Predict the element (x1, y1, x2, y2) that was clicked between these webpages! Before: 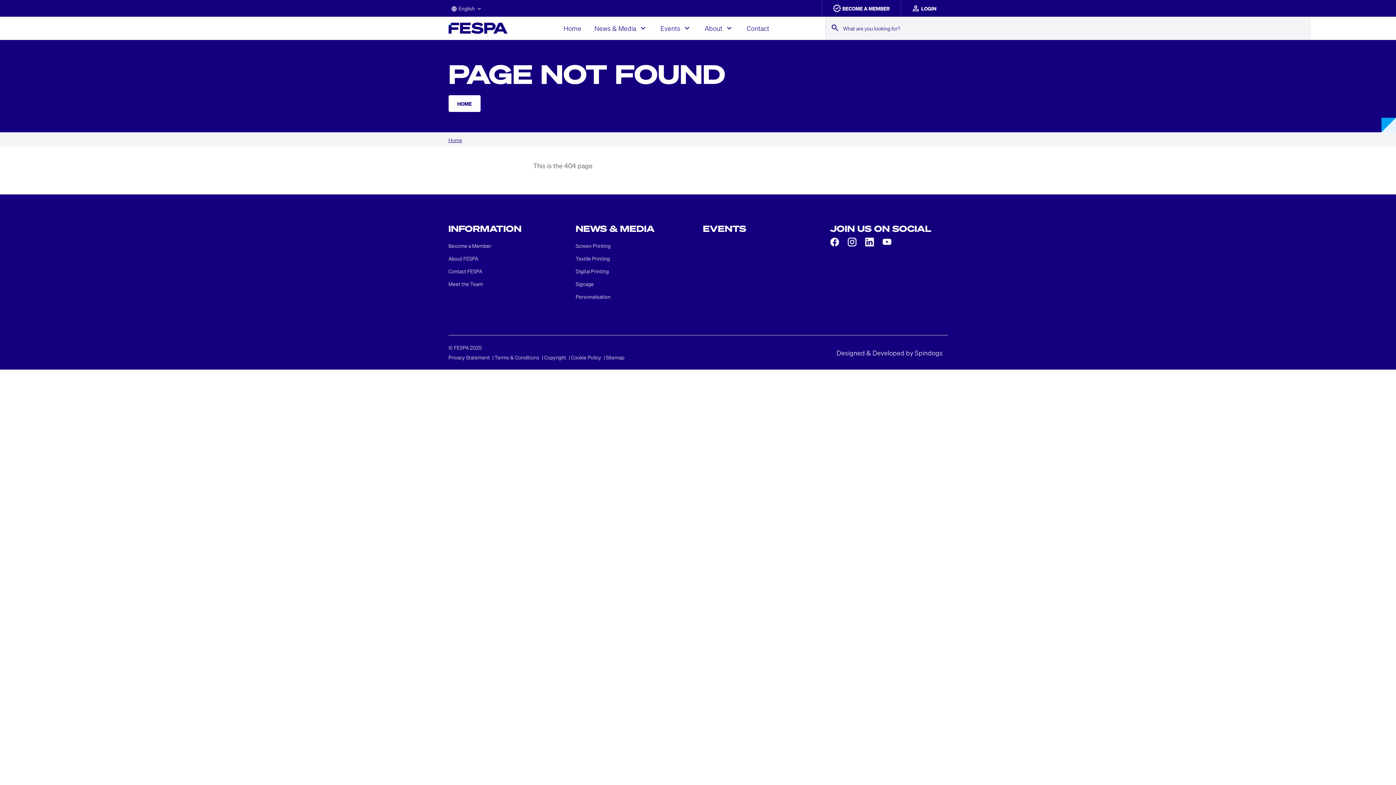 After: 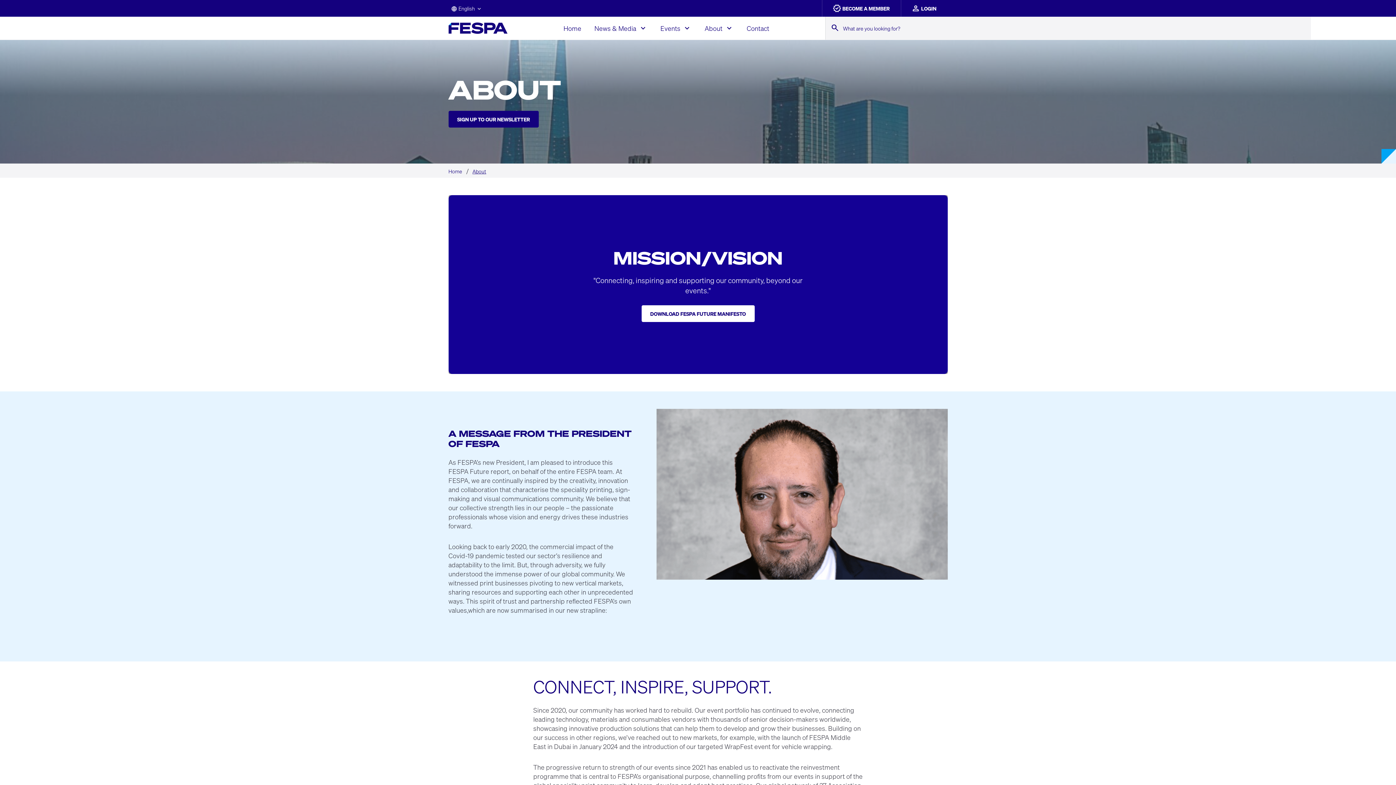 Action: bbox: (448, 223, 566, 233) label: INFORMATION